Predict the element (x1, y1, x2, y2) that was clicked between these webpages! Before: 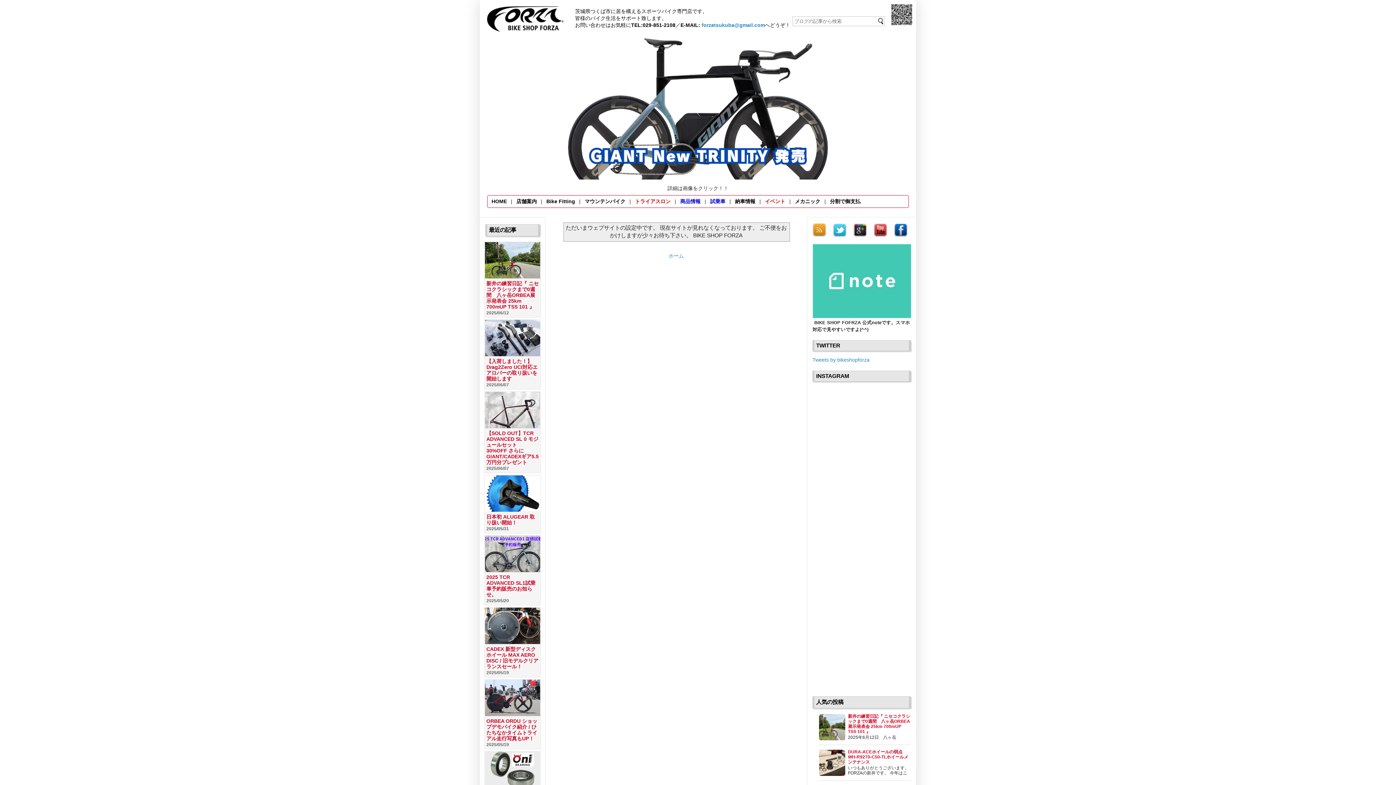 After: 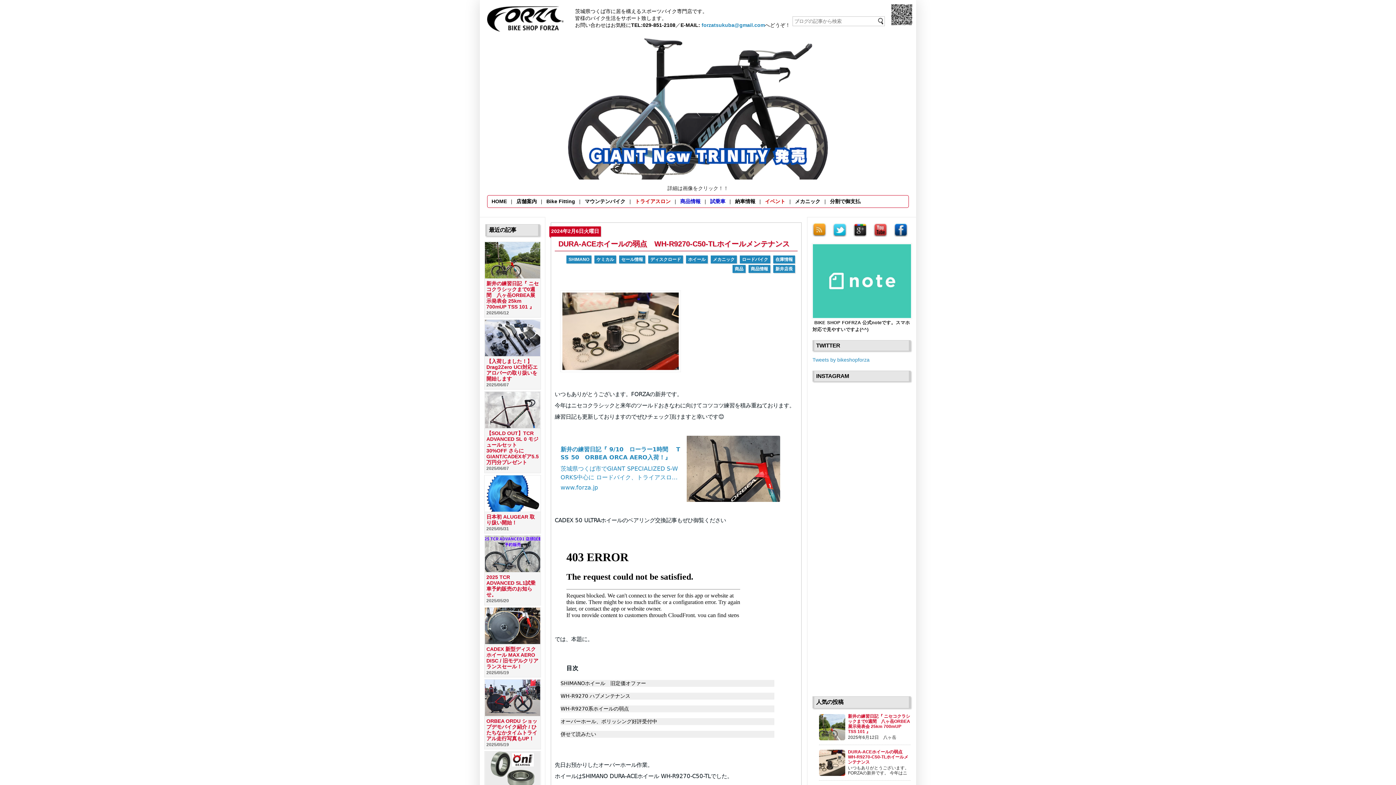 Action: bbox: (848, 749, 908, 765) label: DURA-ACEホイールの弱点　WH-R9270-C50-TLホイールメンテナンス